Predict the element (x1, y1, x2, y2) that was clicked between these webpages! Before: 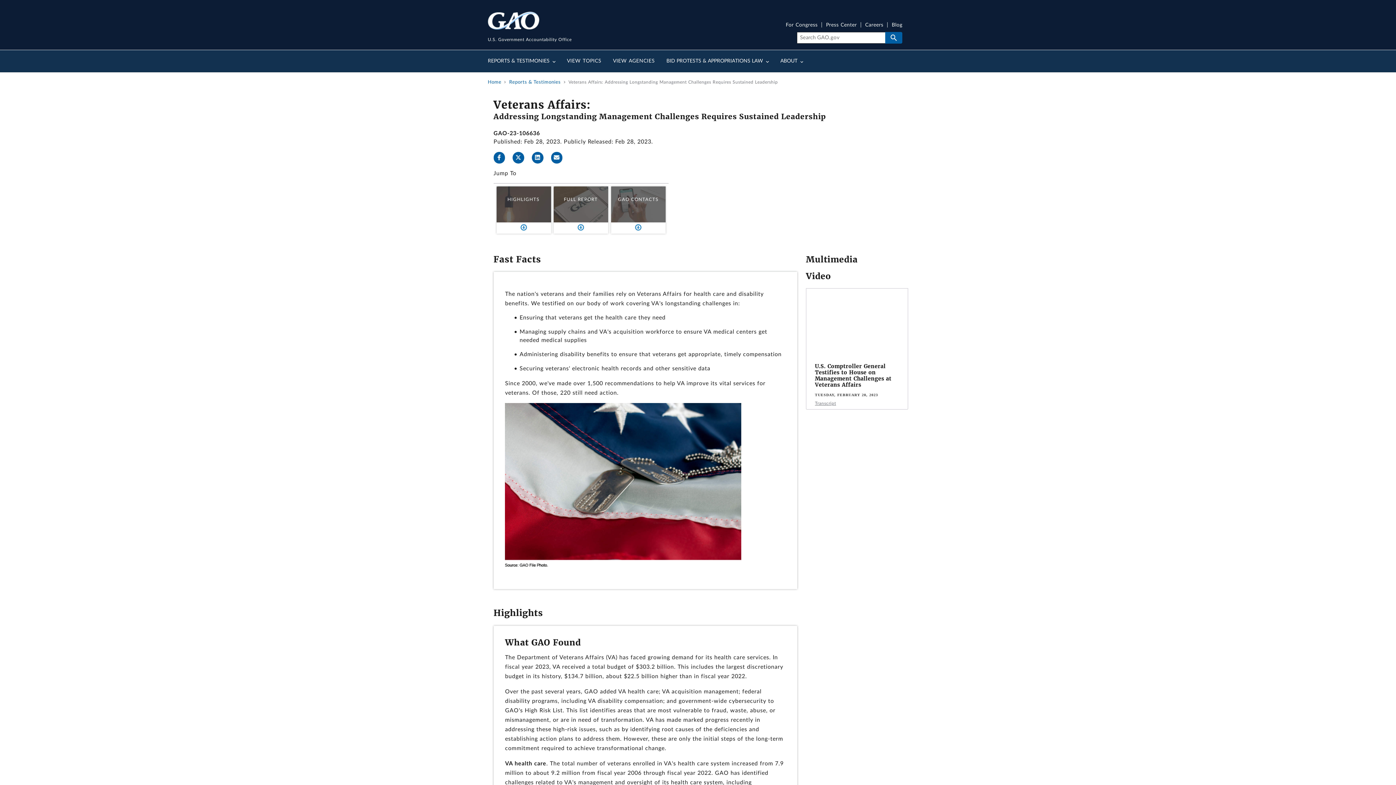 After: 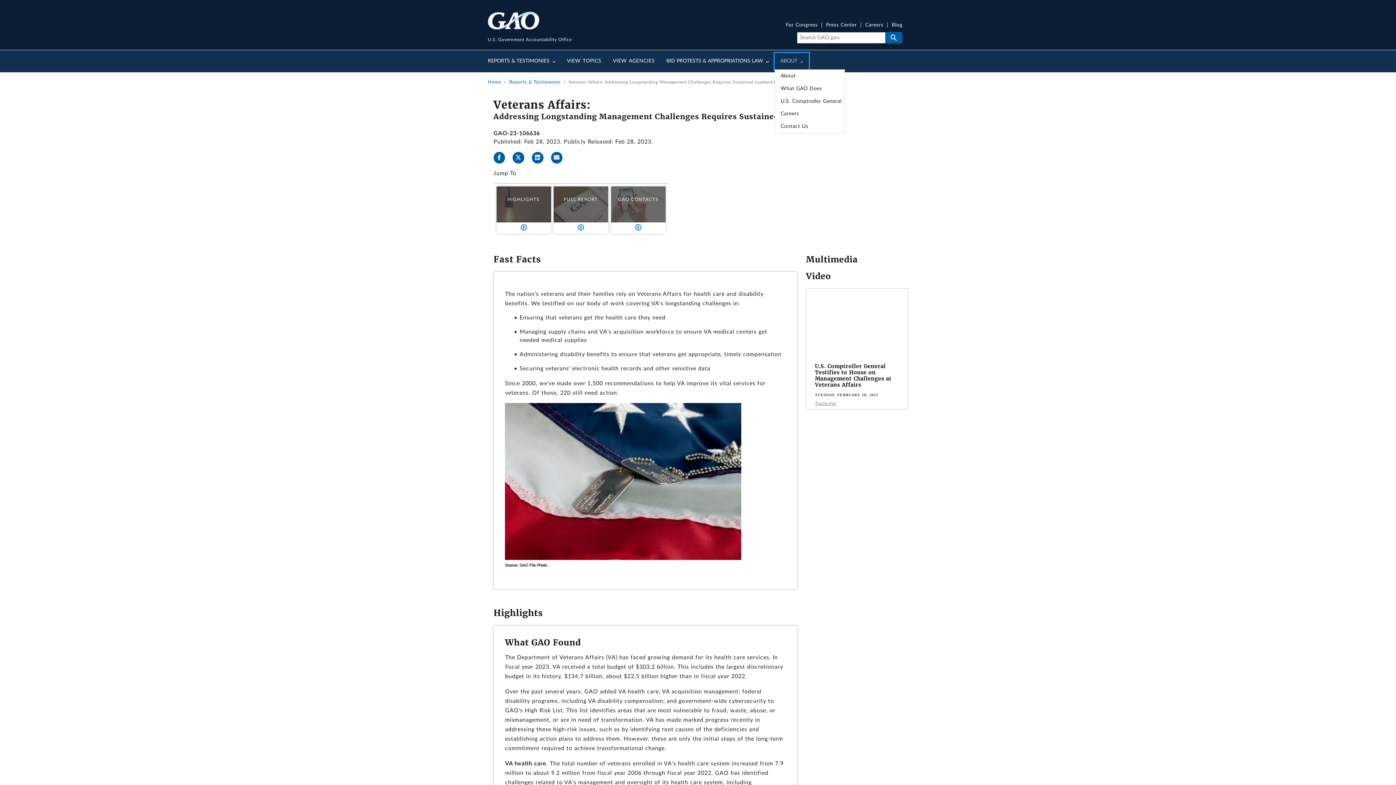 Action: bbox: (774, 53, 809, 69) label: ABOUT